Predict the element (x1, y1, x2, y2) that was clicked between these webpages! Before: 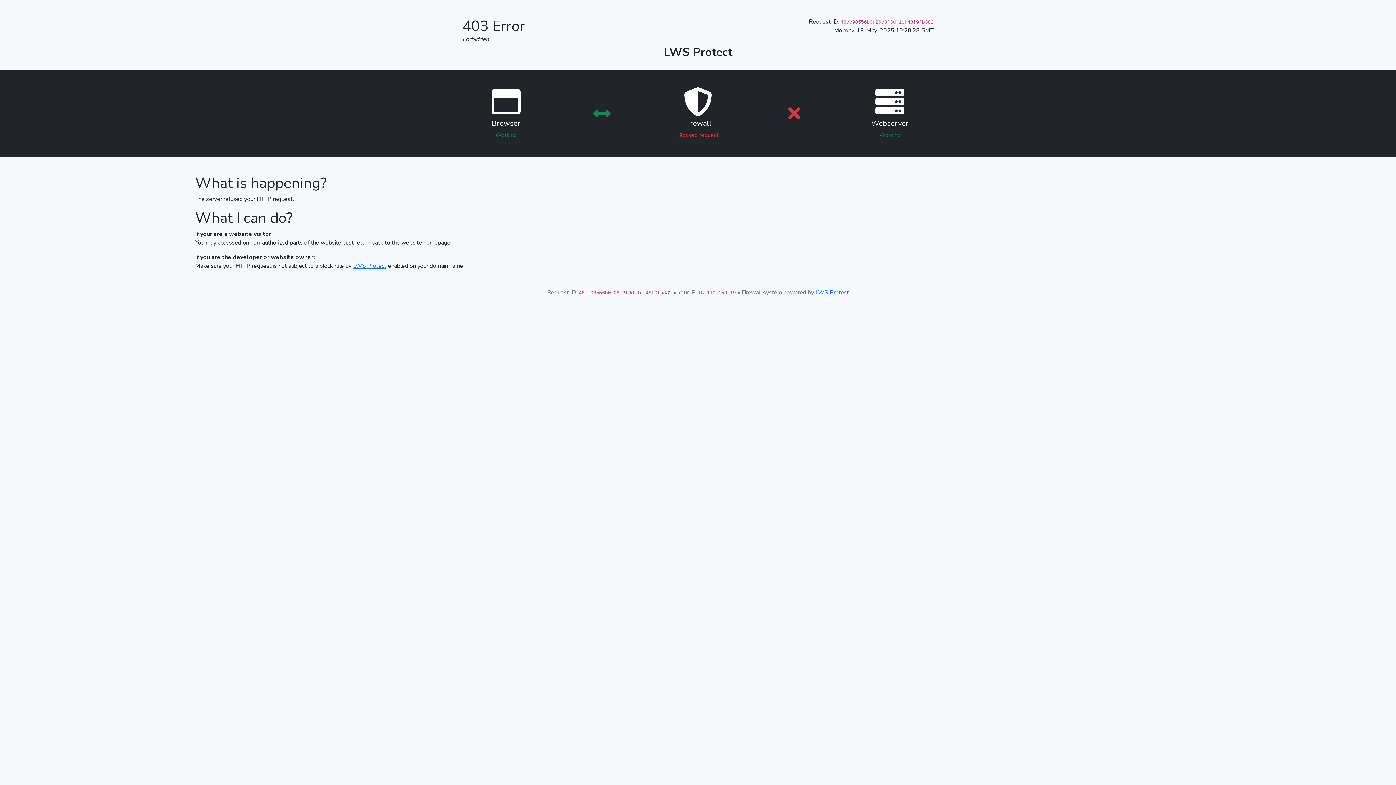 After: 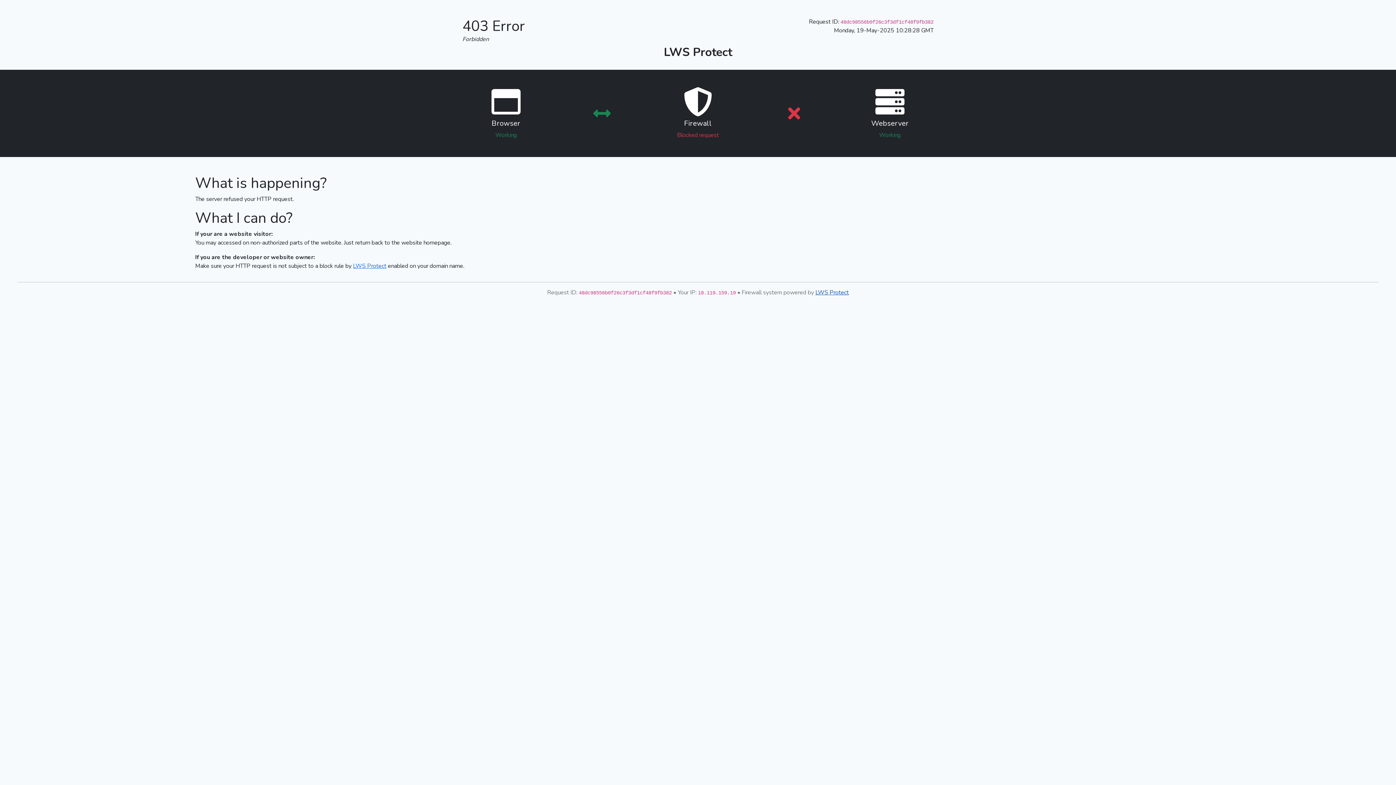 Action: label: LWS Protect bbox: (815, 288, 849, 296)